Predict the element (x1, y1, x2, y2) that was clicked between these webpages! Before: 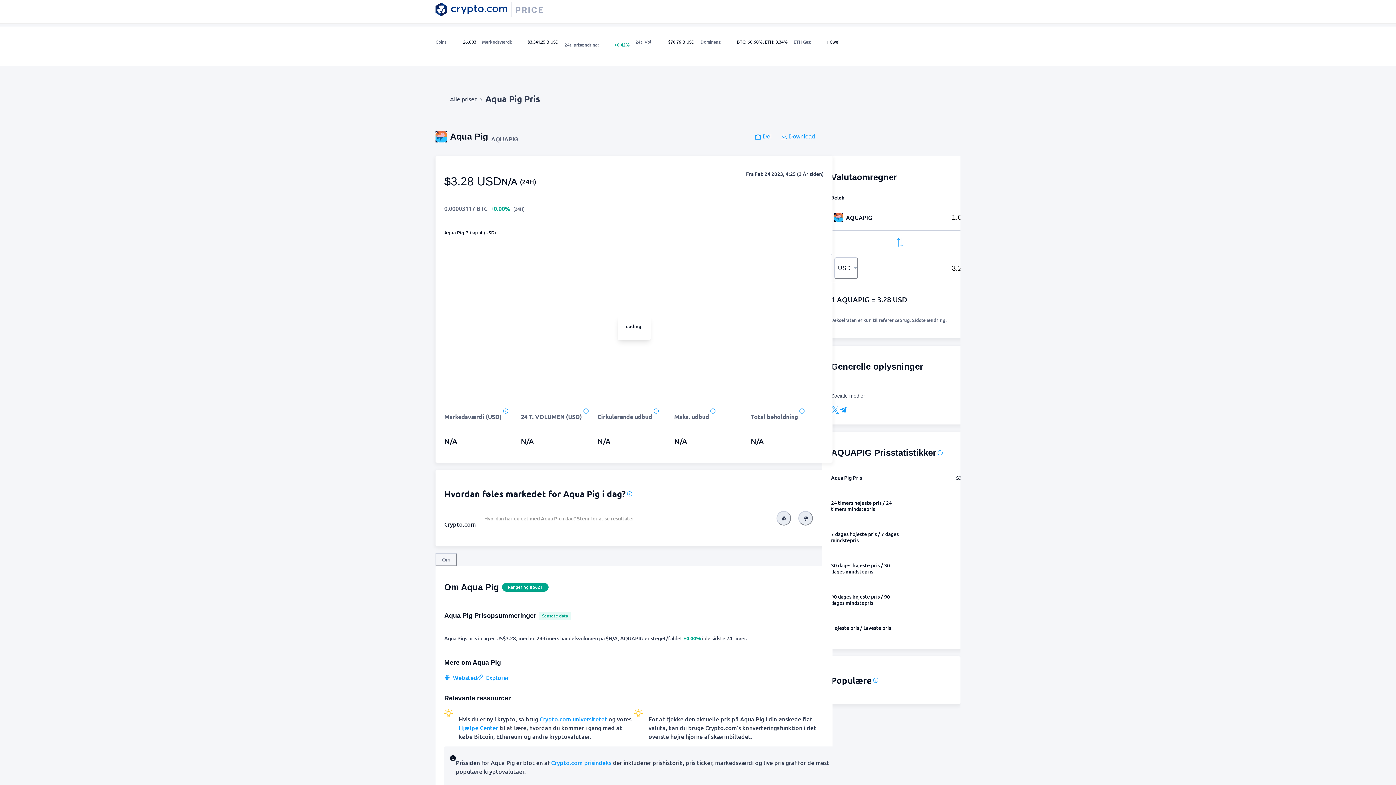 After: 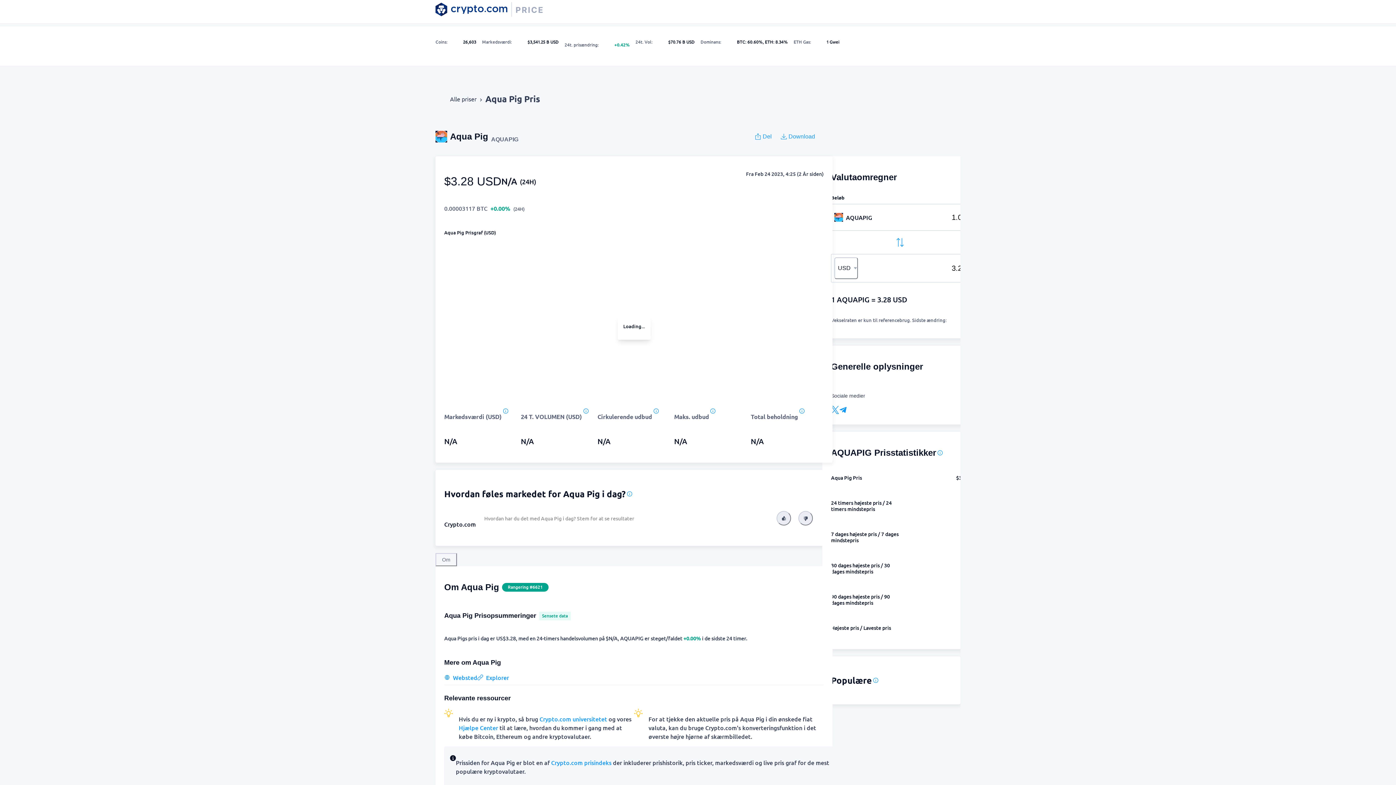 Action: bbox: (485, 85, 540, 112) label: Aqua Pig Pris